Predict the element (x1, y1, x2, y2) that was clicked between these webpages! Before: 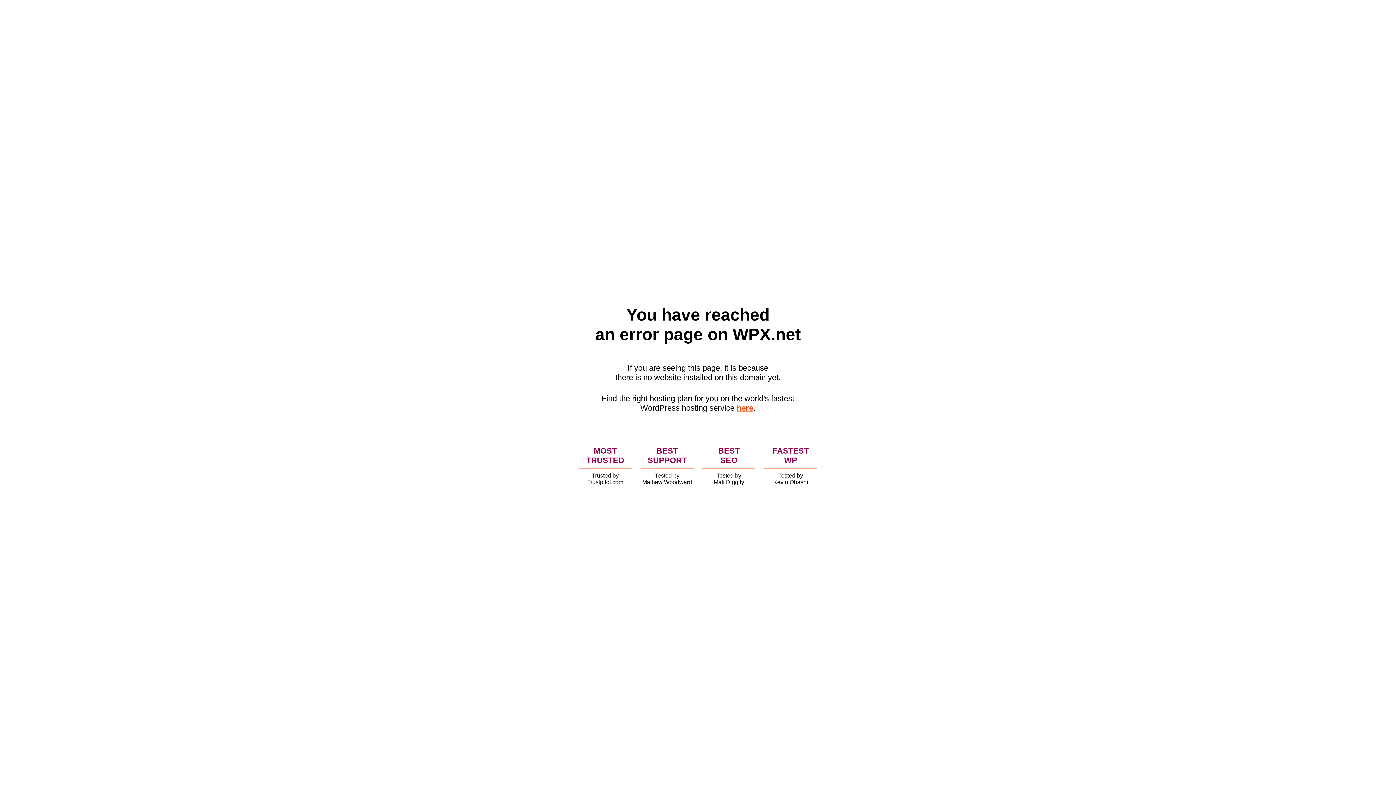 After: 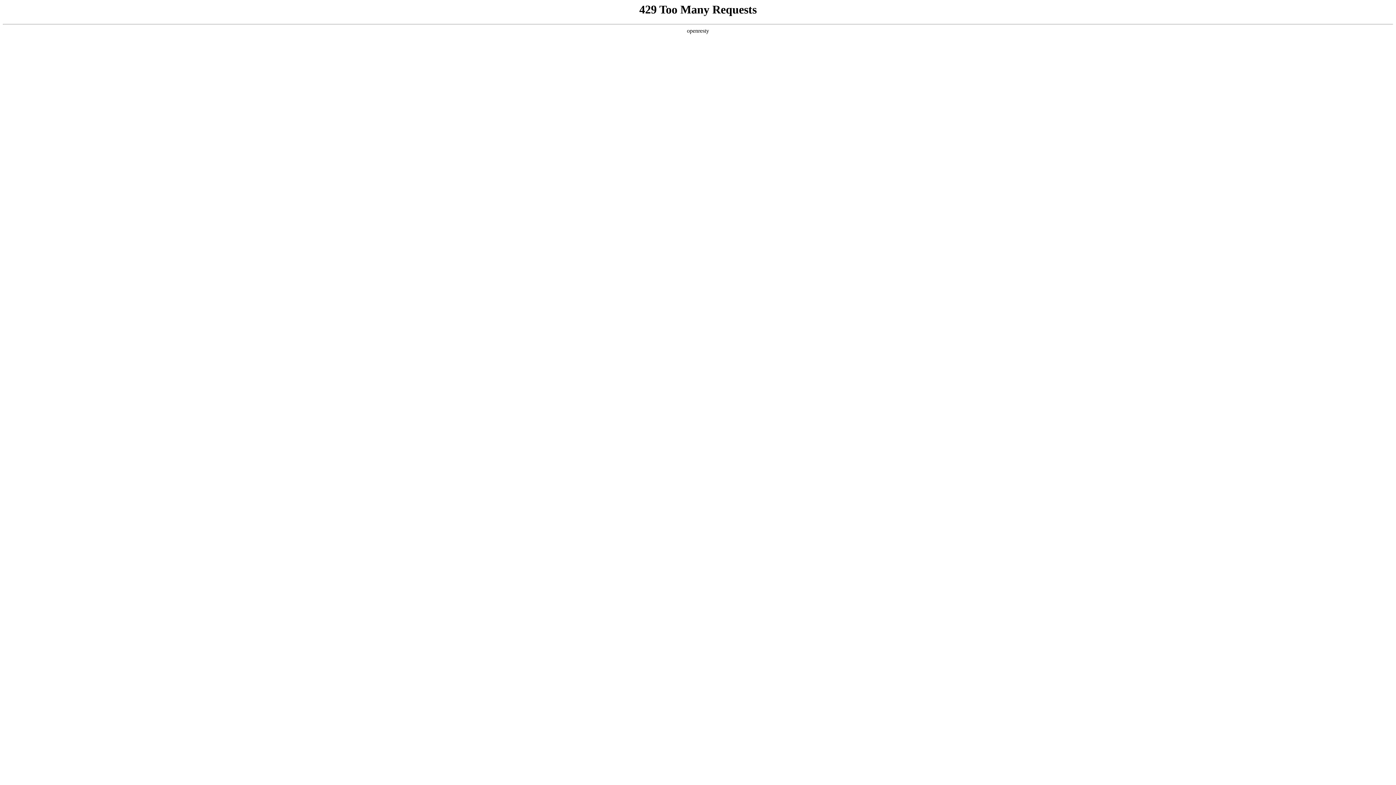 Action: label: here bbox: (736, 403, 753, 412)